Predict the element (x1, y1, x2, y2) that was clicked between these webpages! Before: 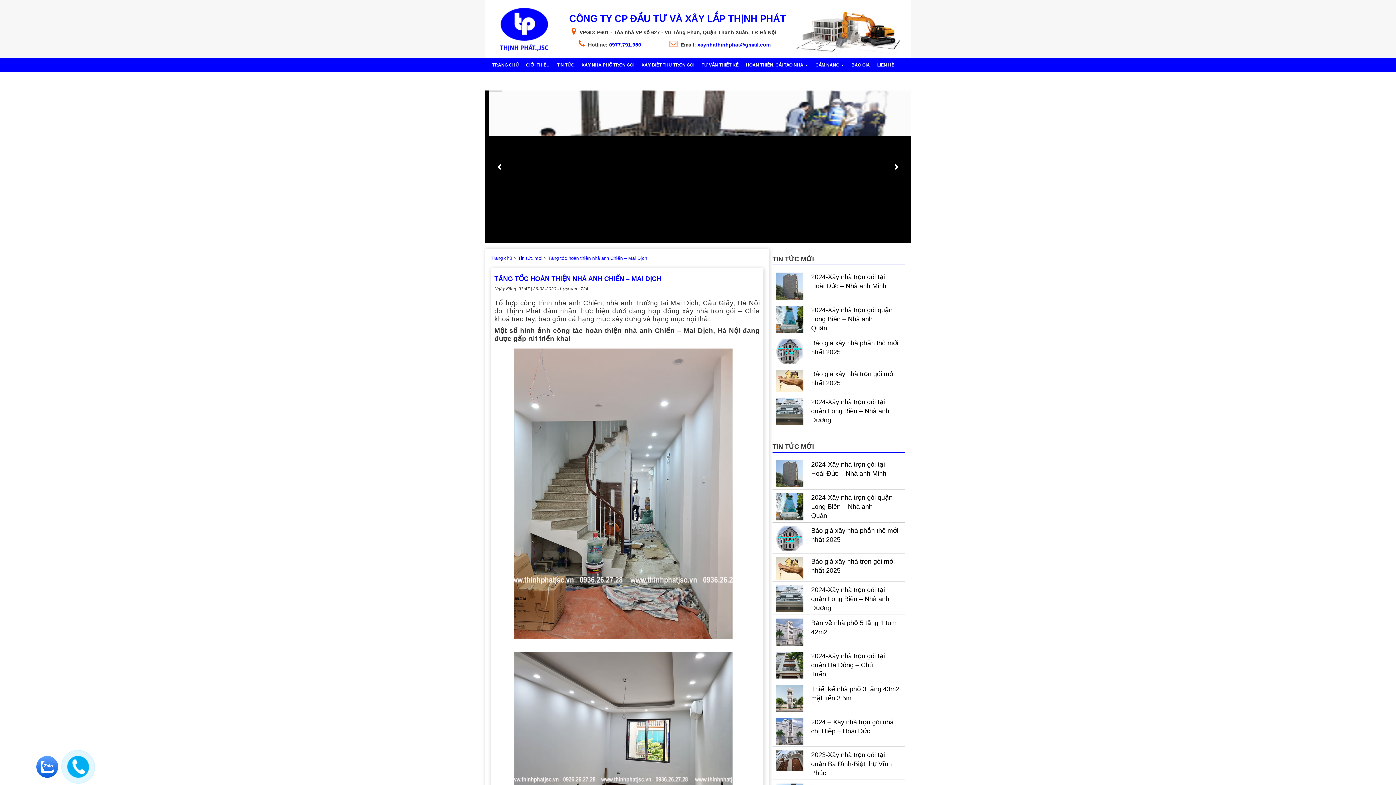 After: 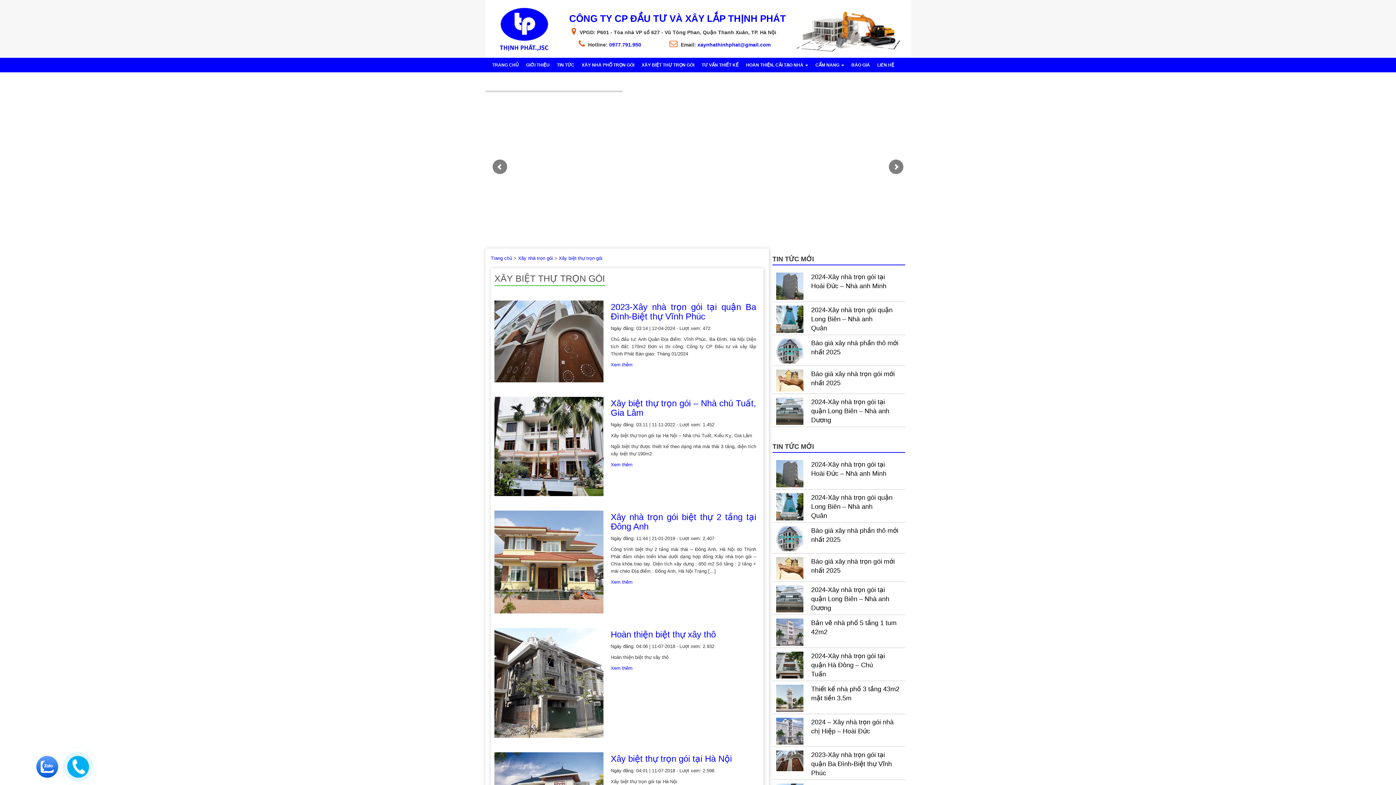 Action: bbox: (638, 57, 698, 72) label: XÂY BIỆT THỰ TRỌN GÓI